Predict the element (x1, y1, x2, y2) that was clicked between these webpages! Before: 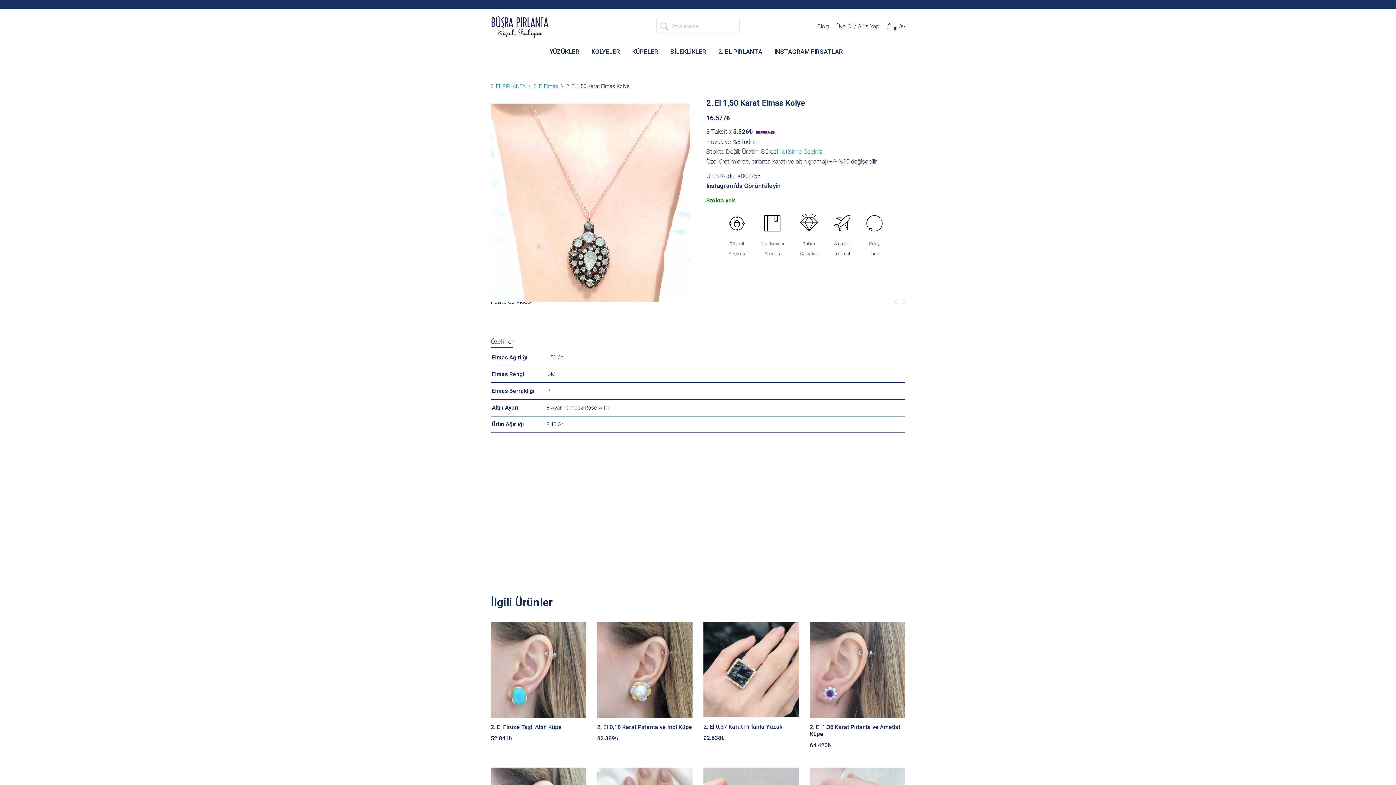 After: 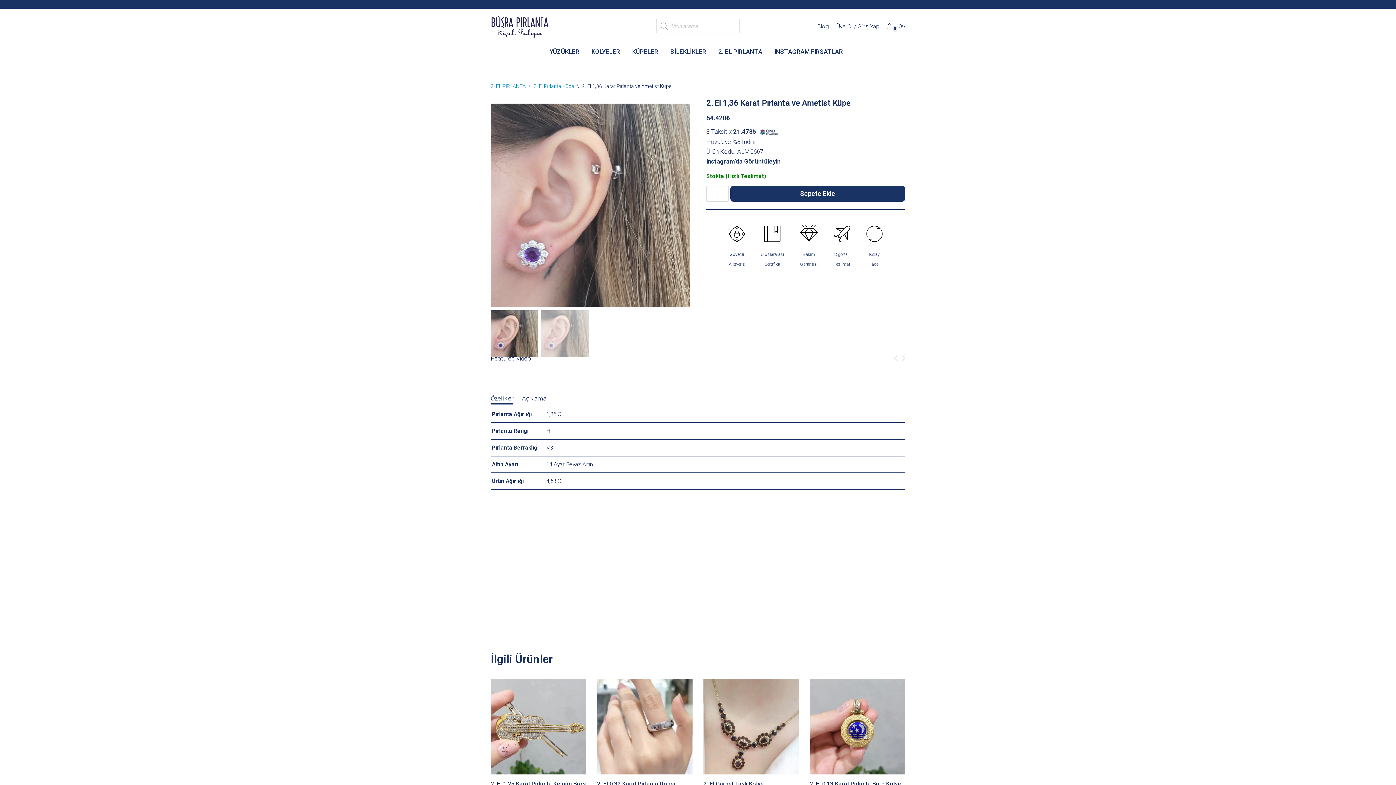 Action: bbox: (810, 723, 905, 740) label: 2. El 1,36 Karat Pırlanta ve Ametist Küpe